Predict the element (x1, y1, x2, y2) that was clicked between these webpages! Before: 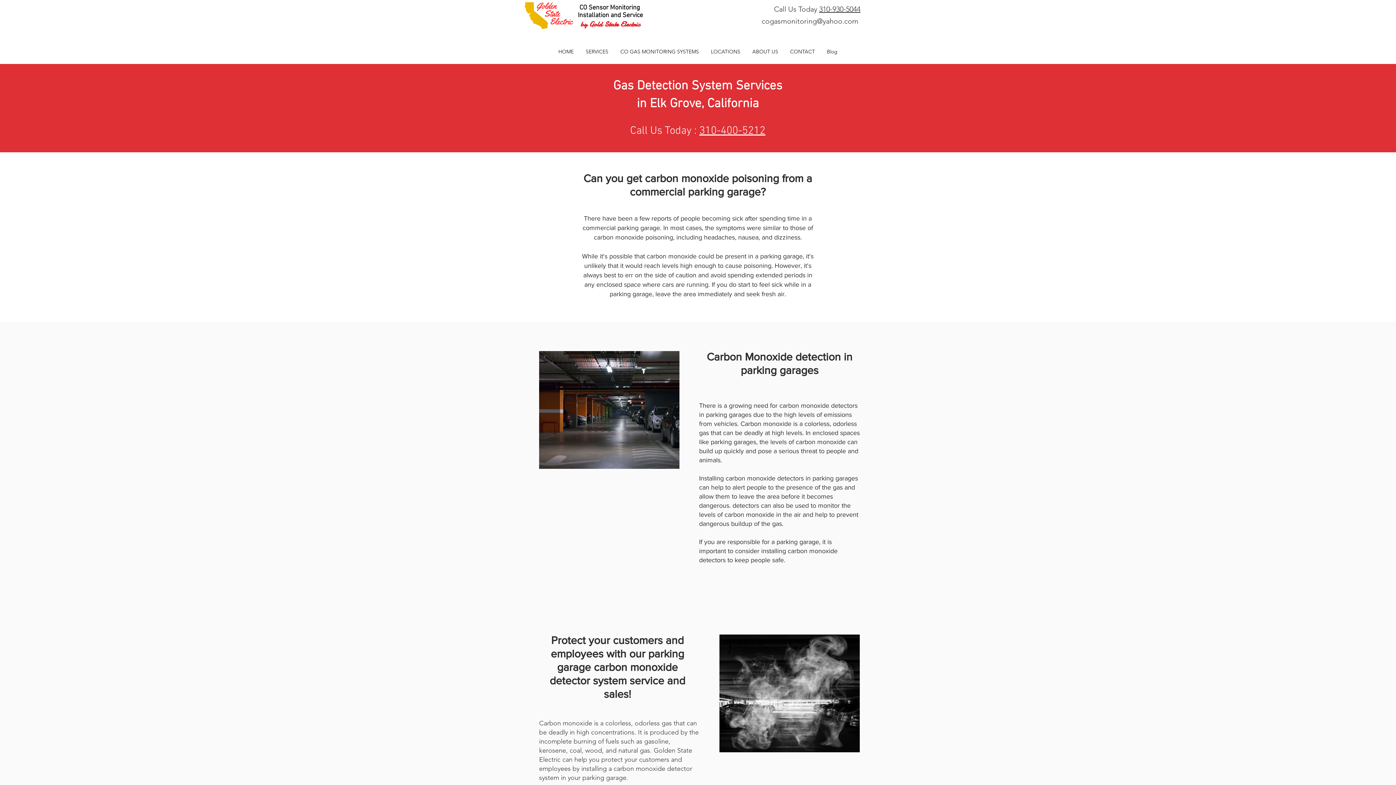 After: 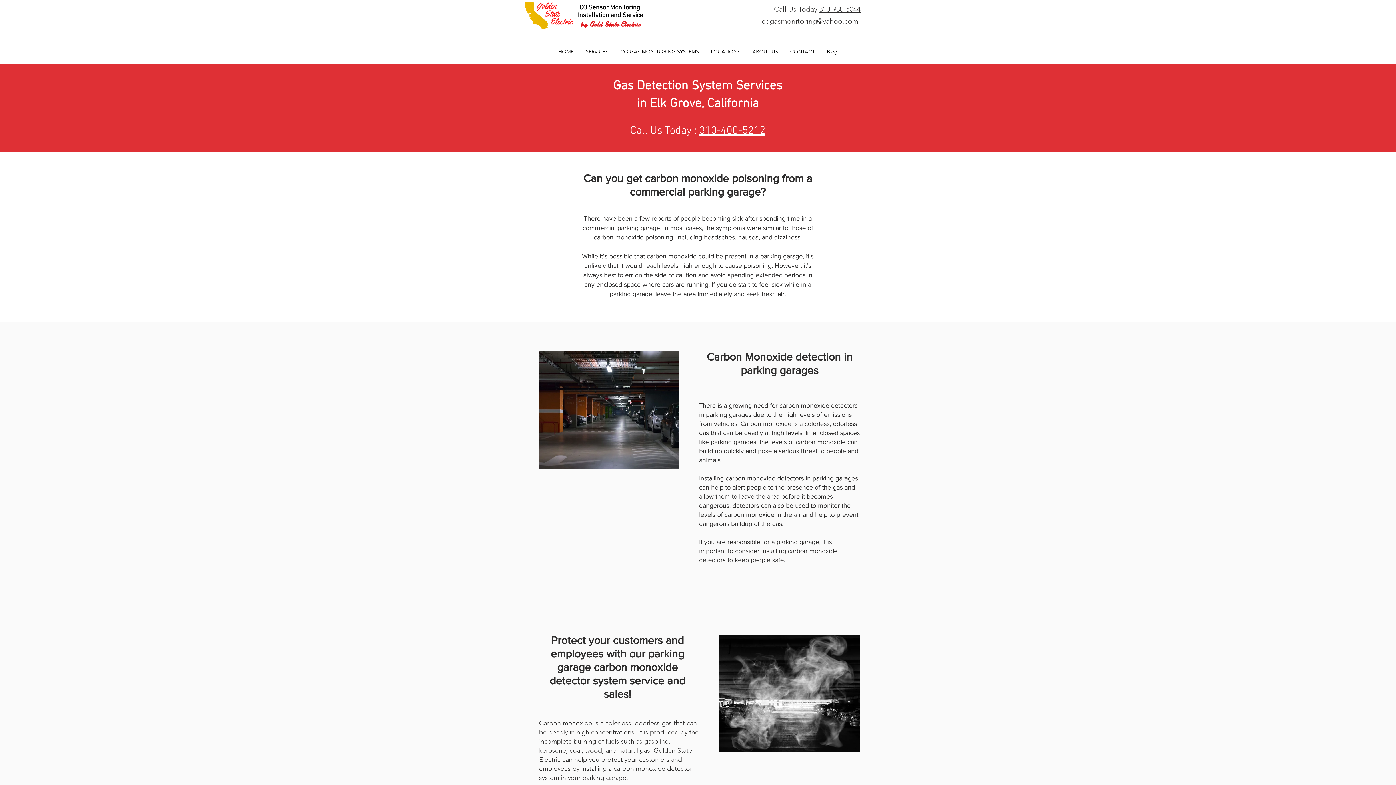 Action: label: cogasmonitoring@yahoo.com bbox: (761, 16, 858, 25)